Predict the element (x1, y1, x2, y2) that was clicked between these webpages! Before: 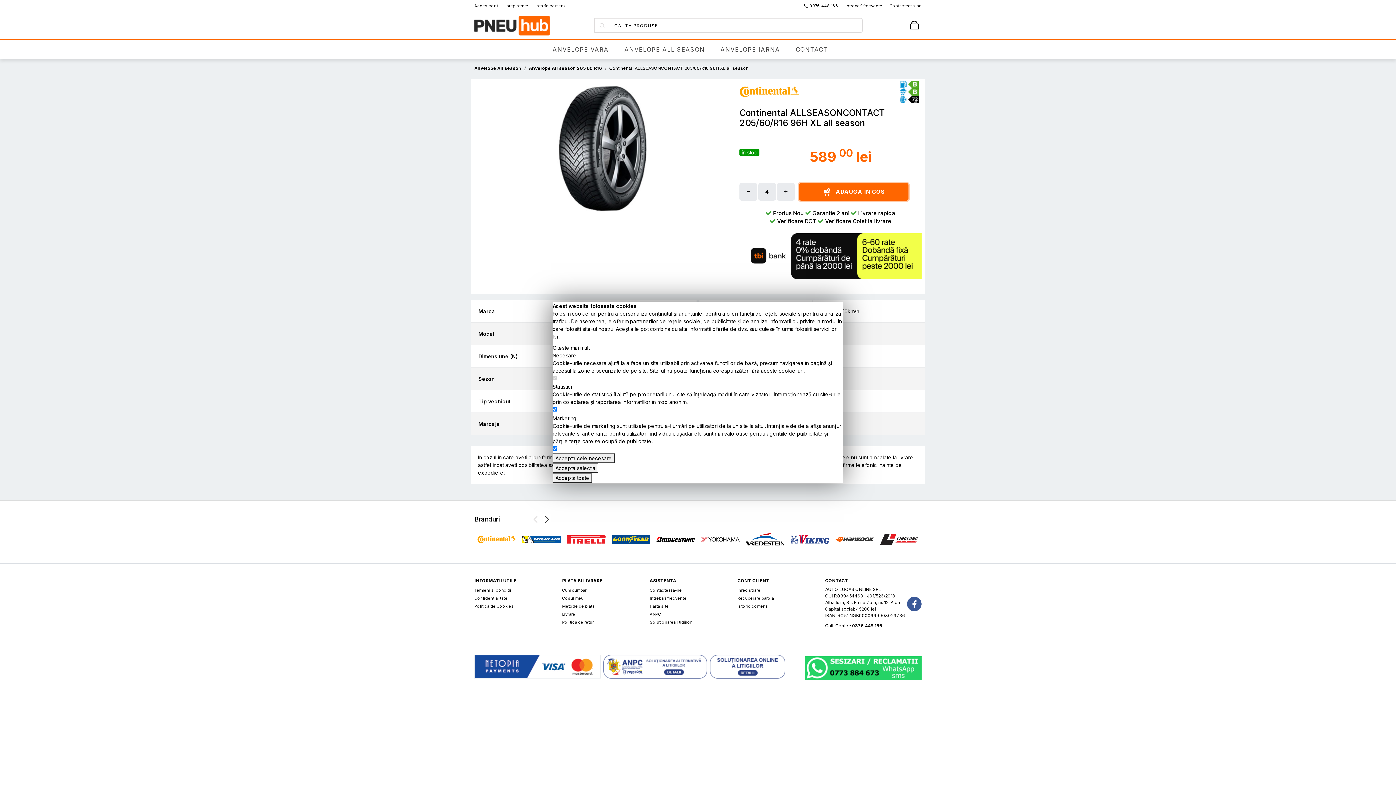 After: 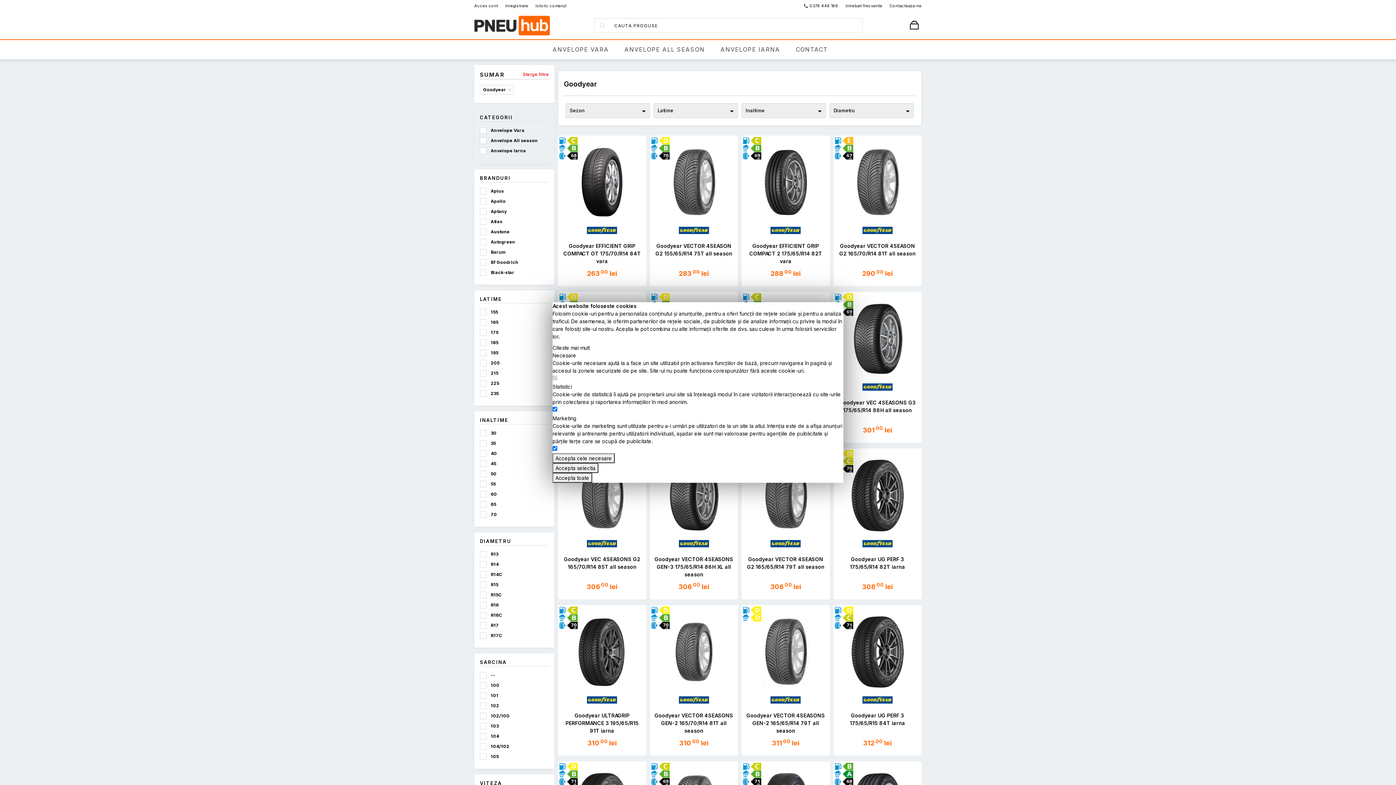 Action: bbox: (608, 532, 653, 547)